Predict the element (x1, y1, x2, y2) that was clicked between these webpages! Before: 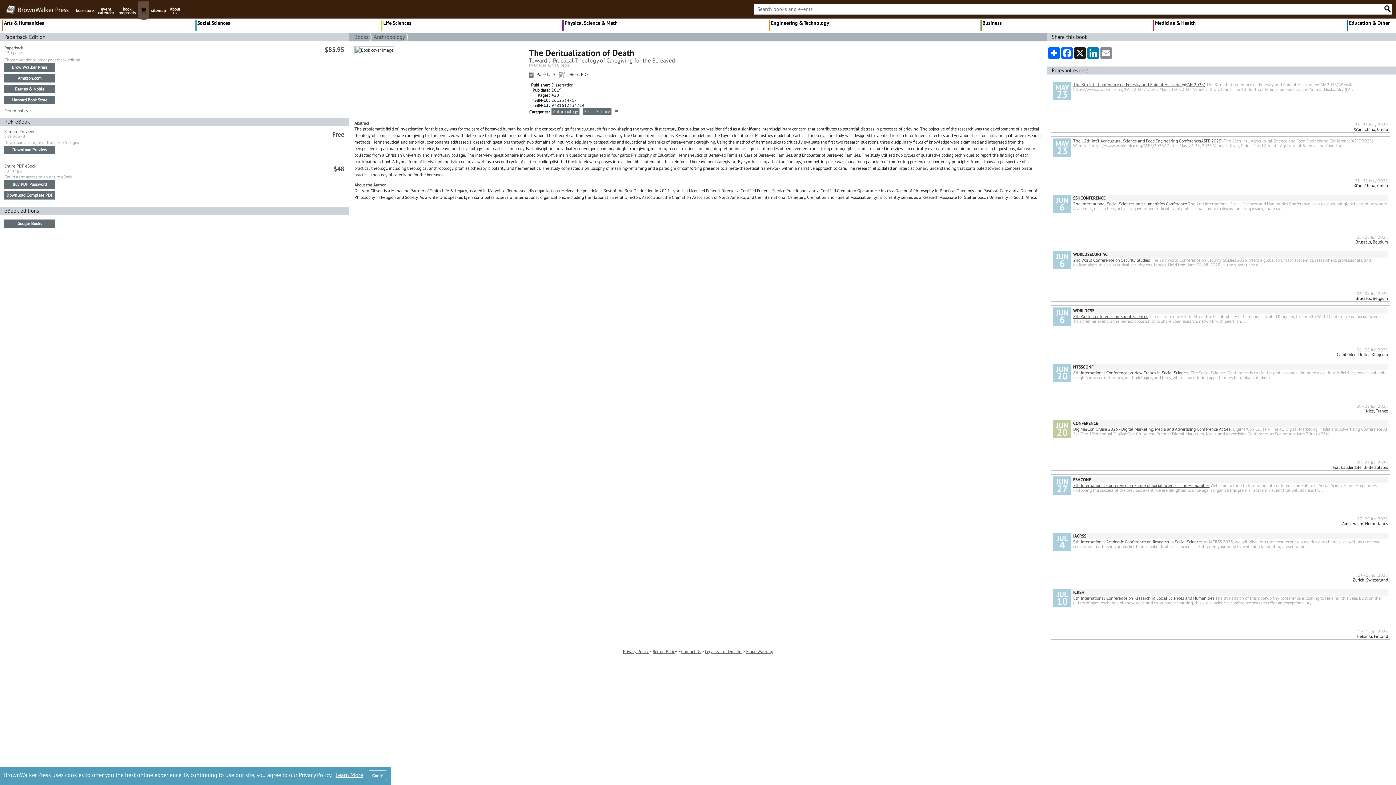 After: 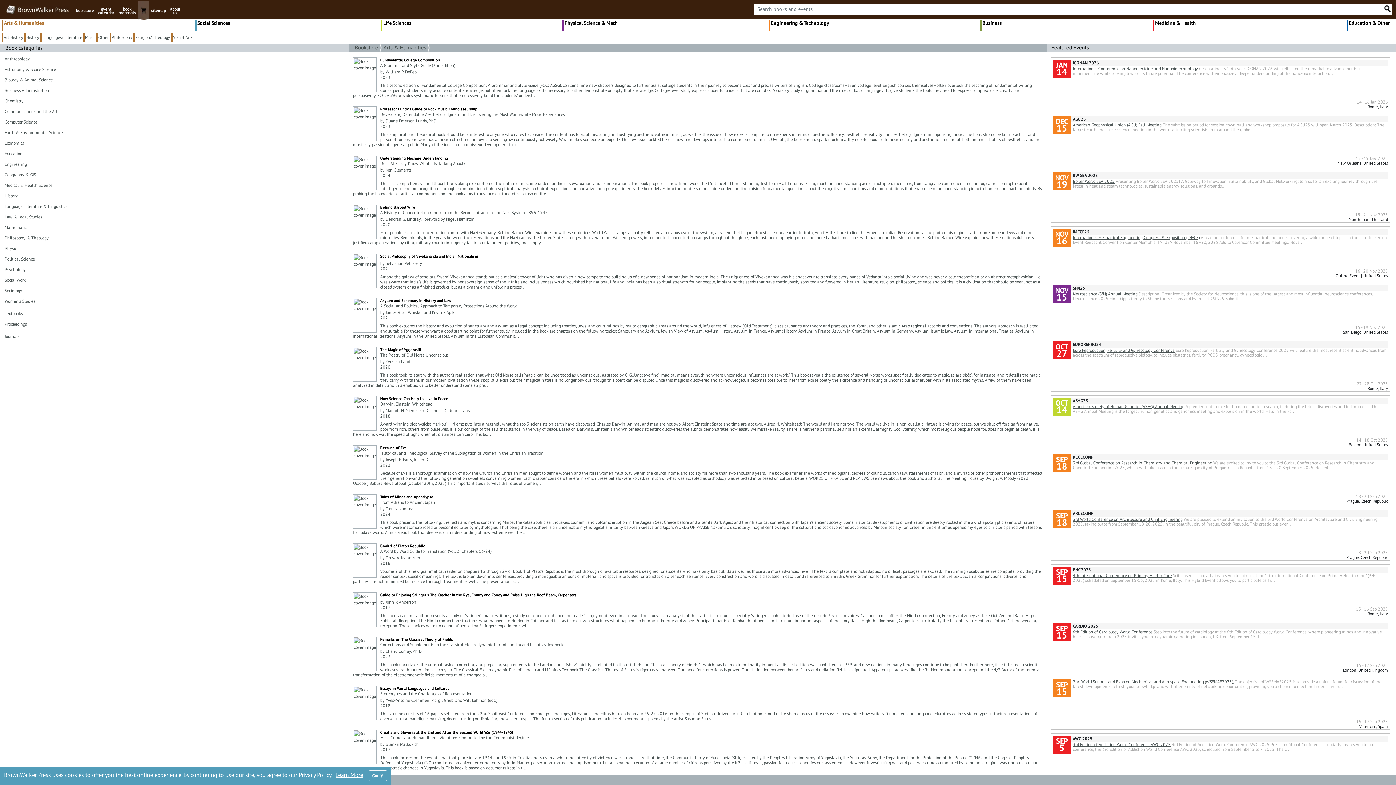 Action: label: Arts & Humanities bbox: (1, 20, 44, 31)